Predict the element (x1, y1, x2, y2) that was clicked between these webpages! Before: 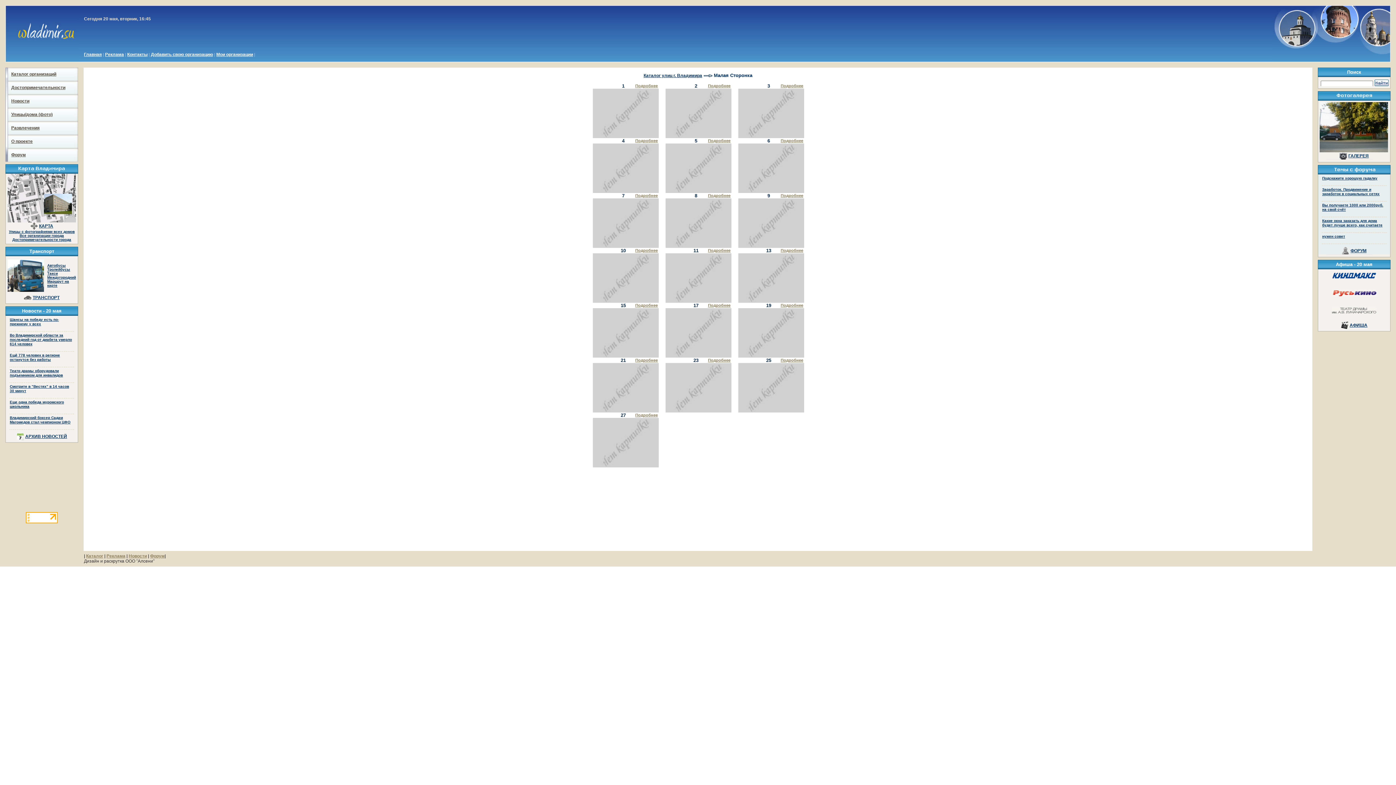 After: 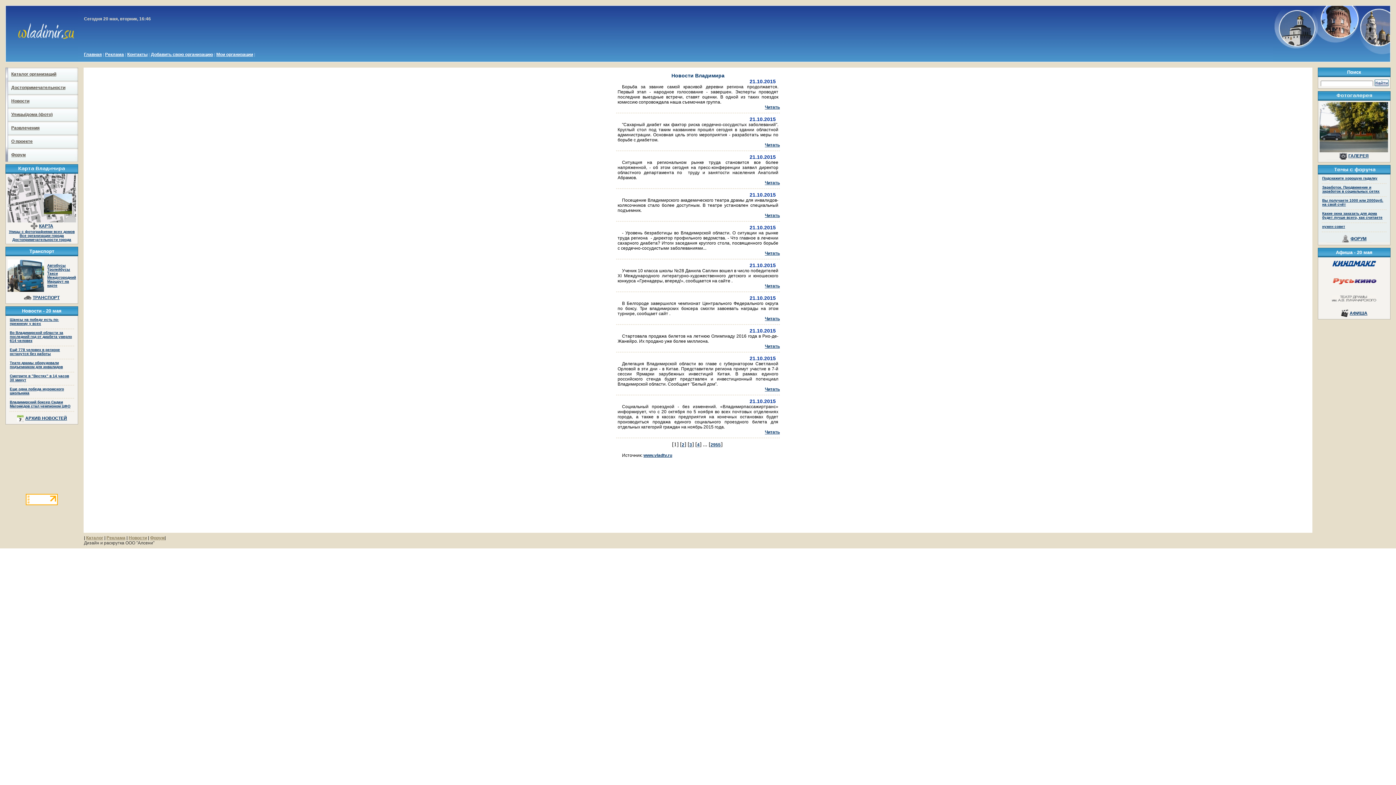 Action: bbox: (11, 97, 74, 104) label: Новости